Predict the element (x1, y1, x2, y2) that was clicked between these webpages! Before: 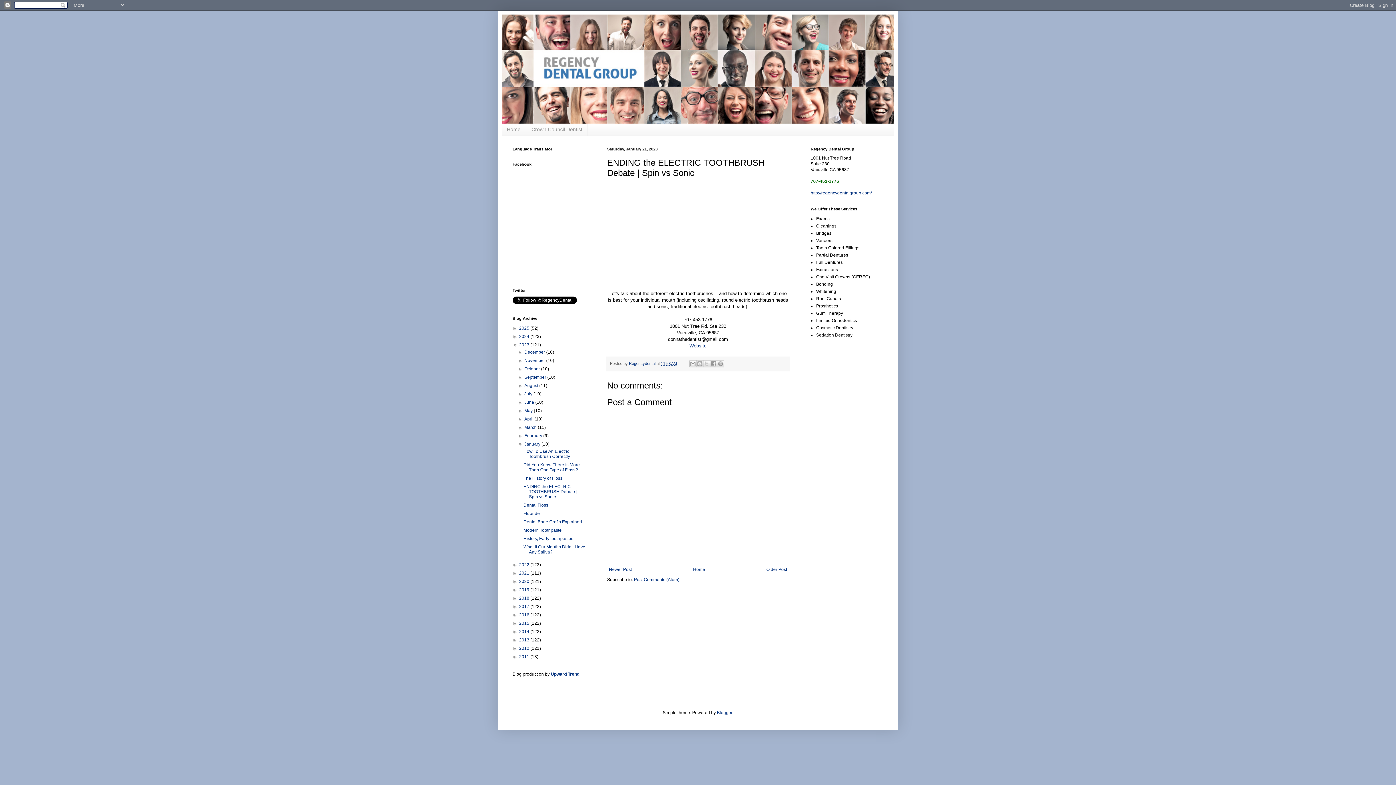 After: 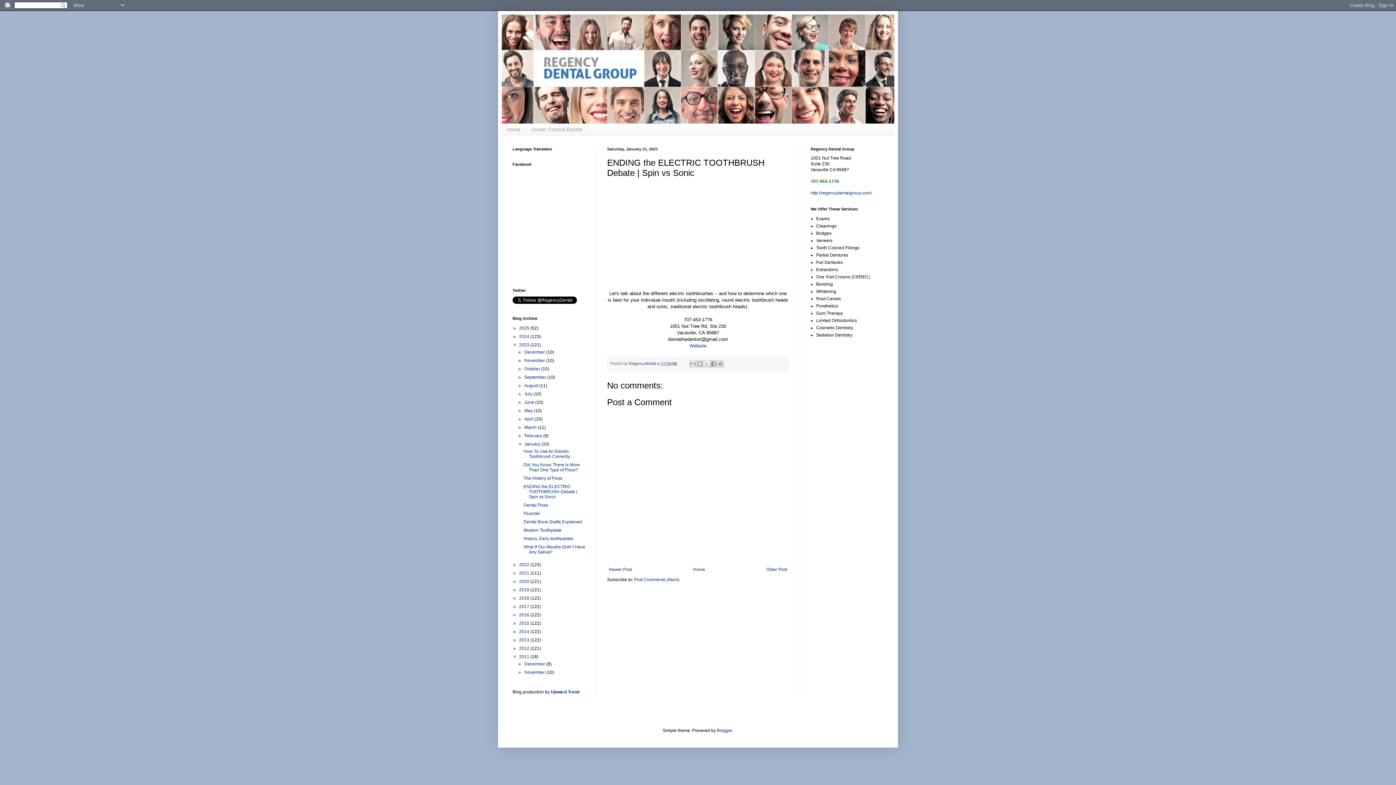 Action: bbox: (512, 654, 519, 659) label: ►  